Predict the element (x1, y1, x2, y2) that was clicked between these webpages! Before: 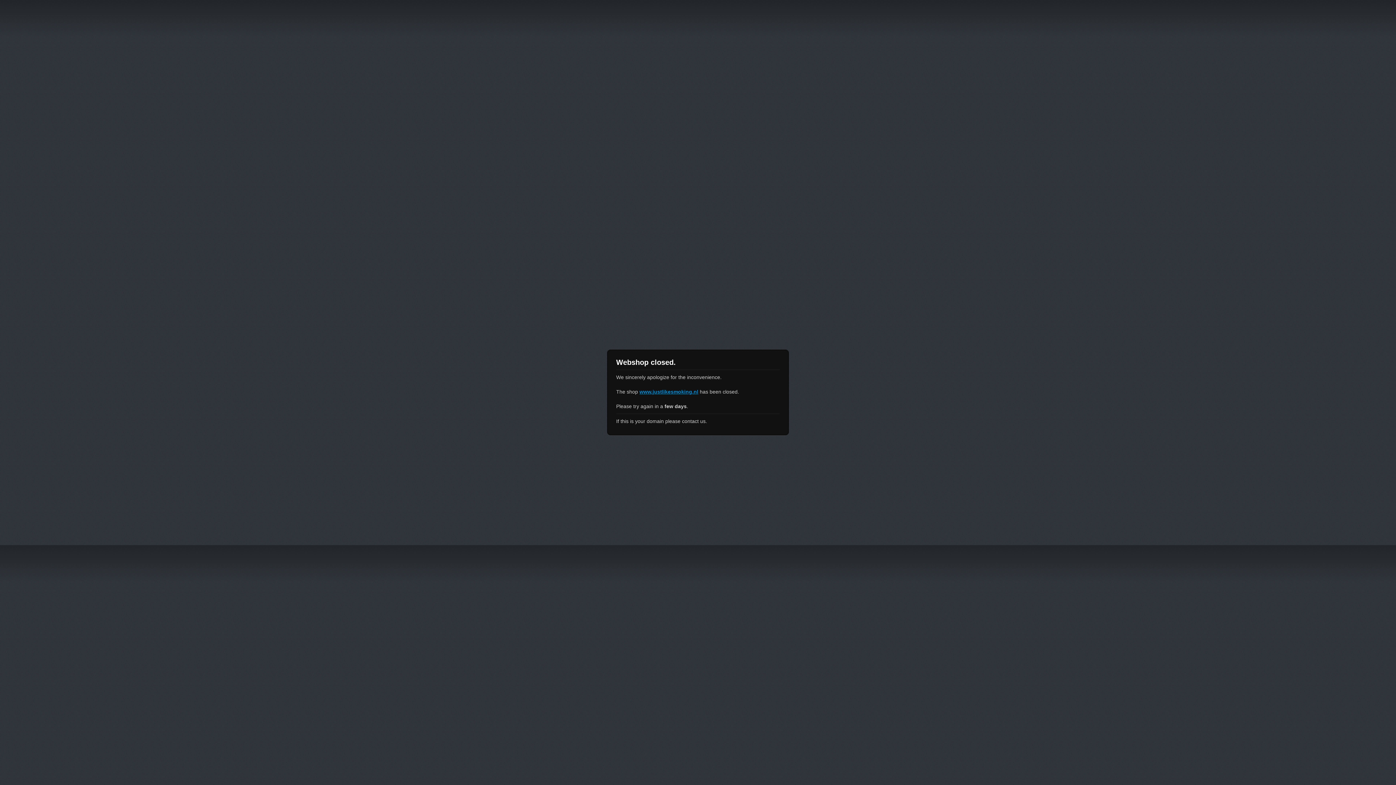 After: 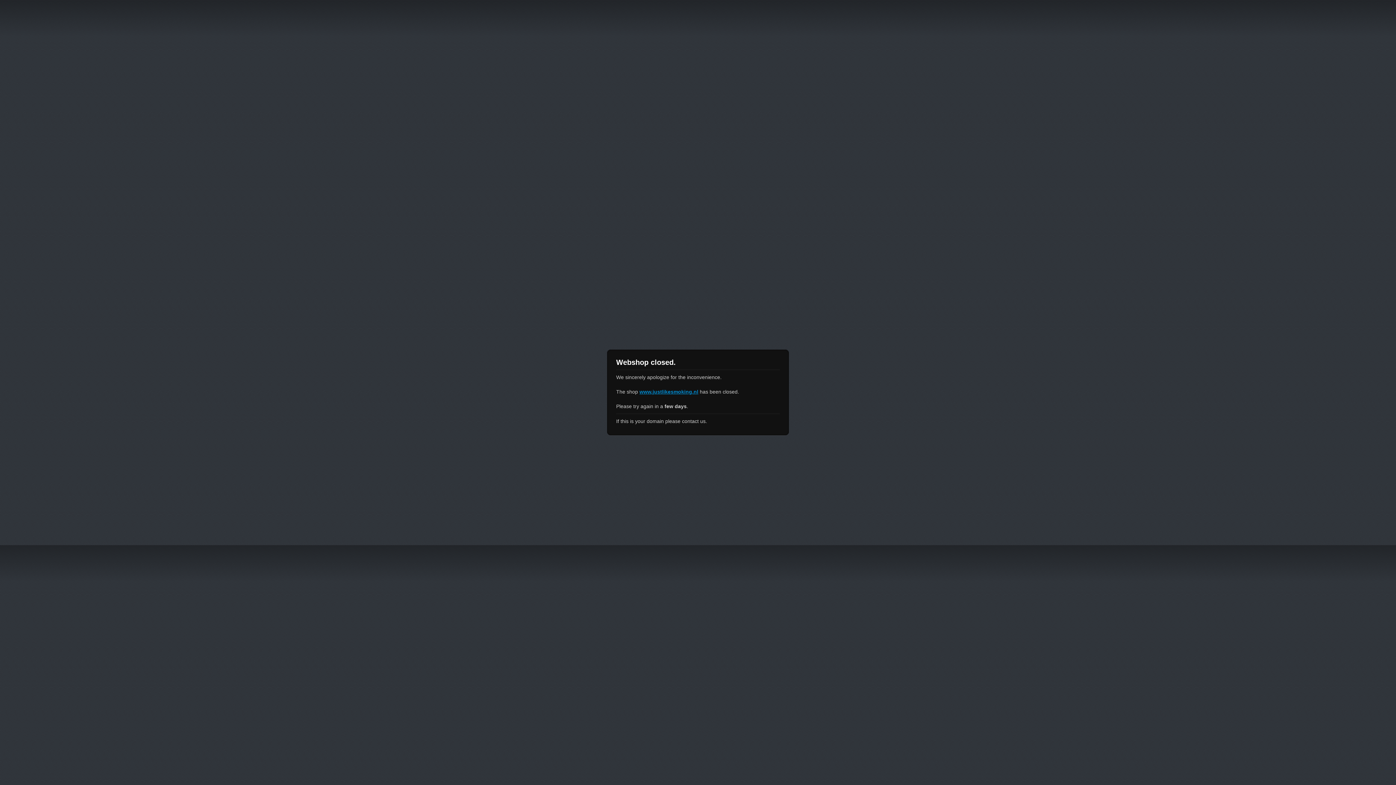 Action: label: www.justlikesmoking.nl bbox: (639, 389, 698, 394)